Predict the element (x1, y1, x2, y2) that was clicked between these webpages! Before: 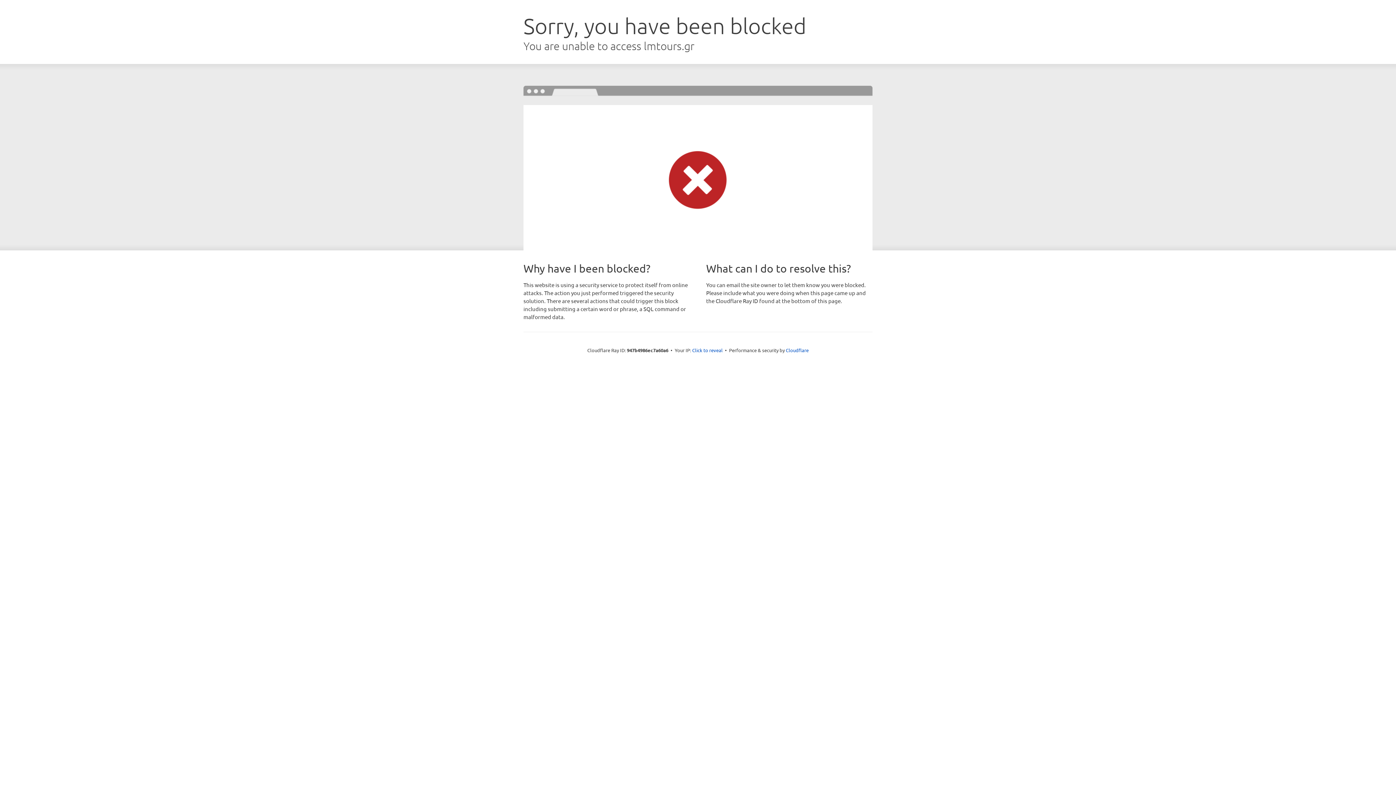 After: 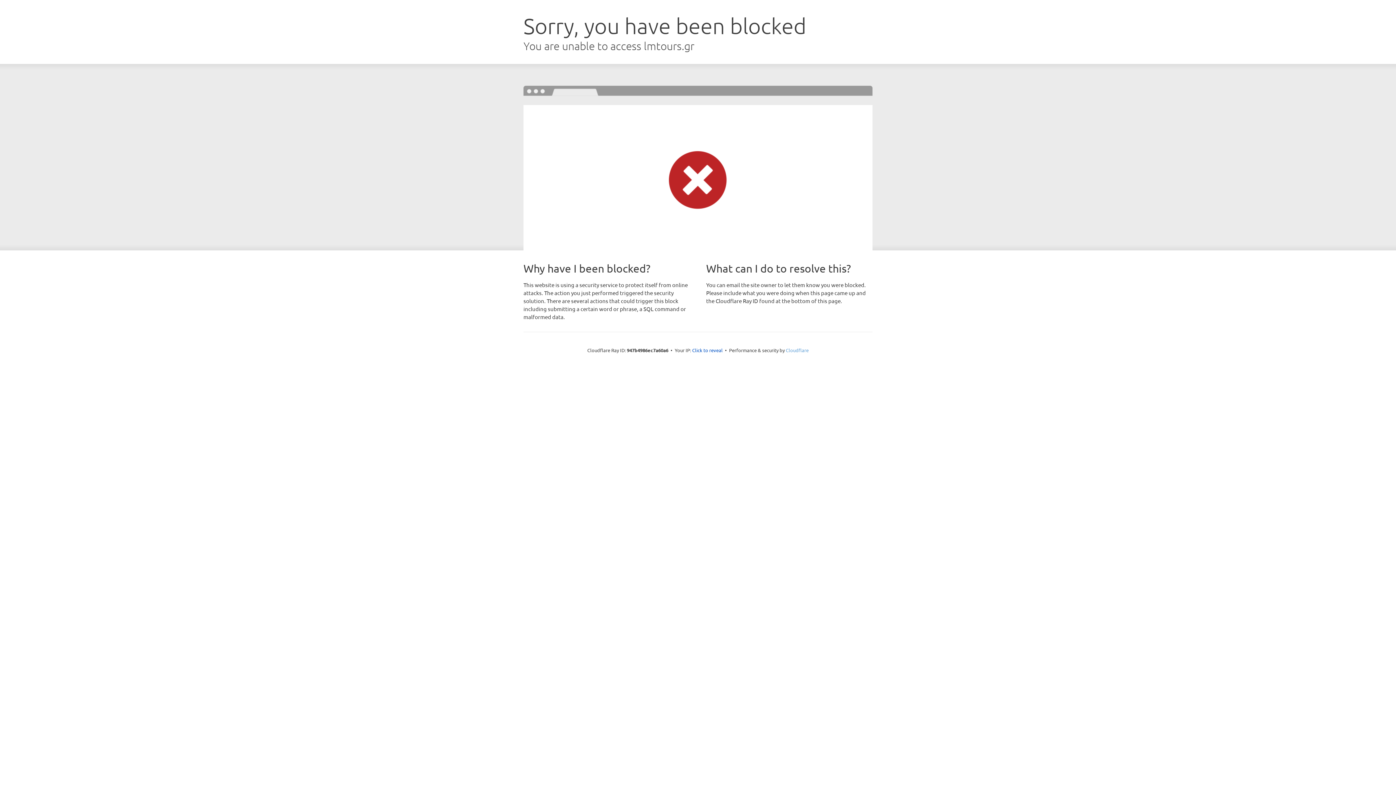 Action: bbox: (786, 347, 808, 353) label: Cloudflare